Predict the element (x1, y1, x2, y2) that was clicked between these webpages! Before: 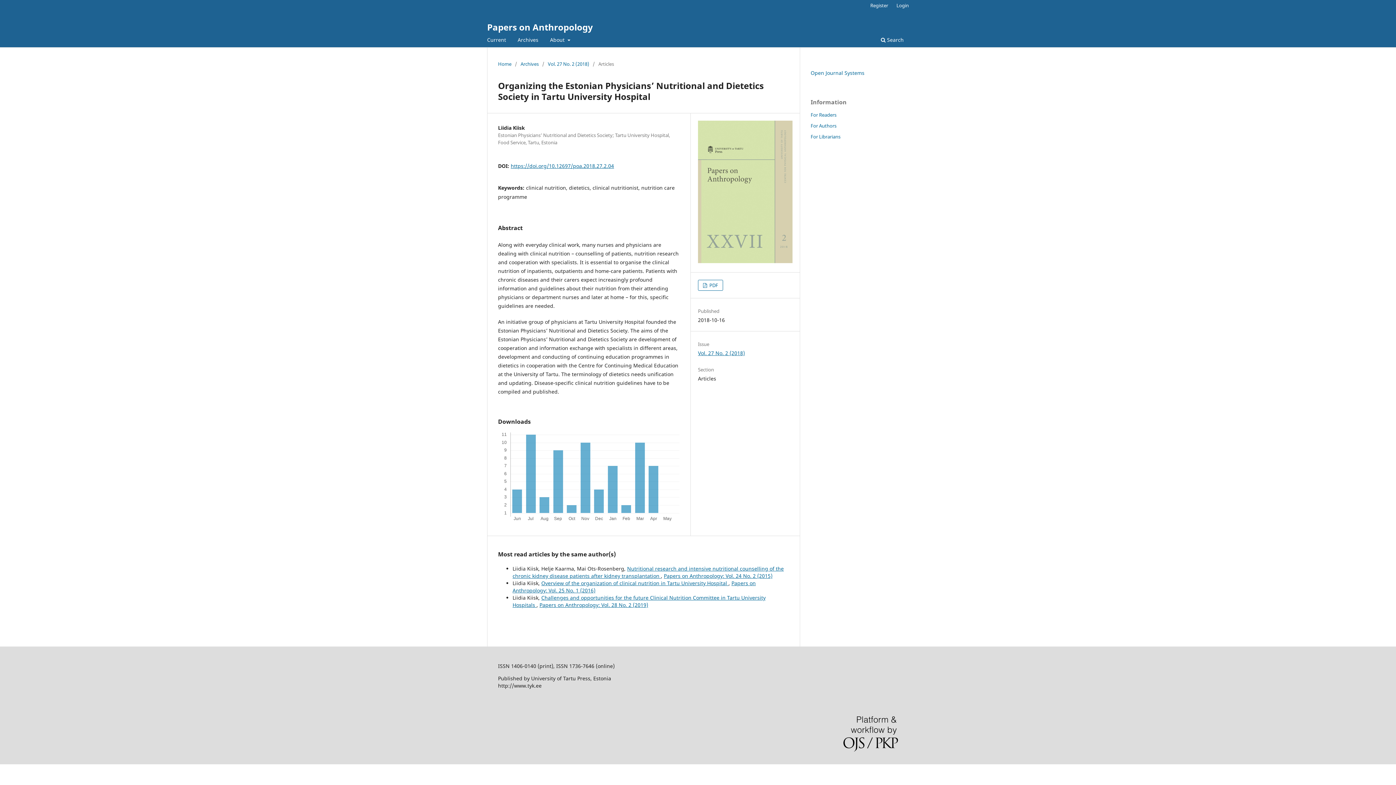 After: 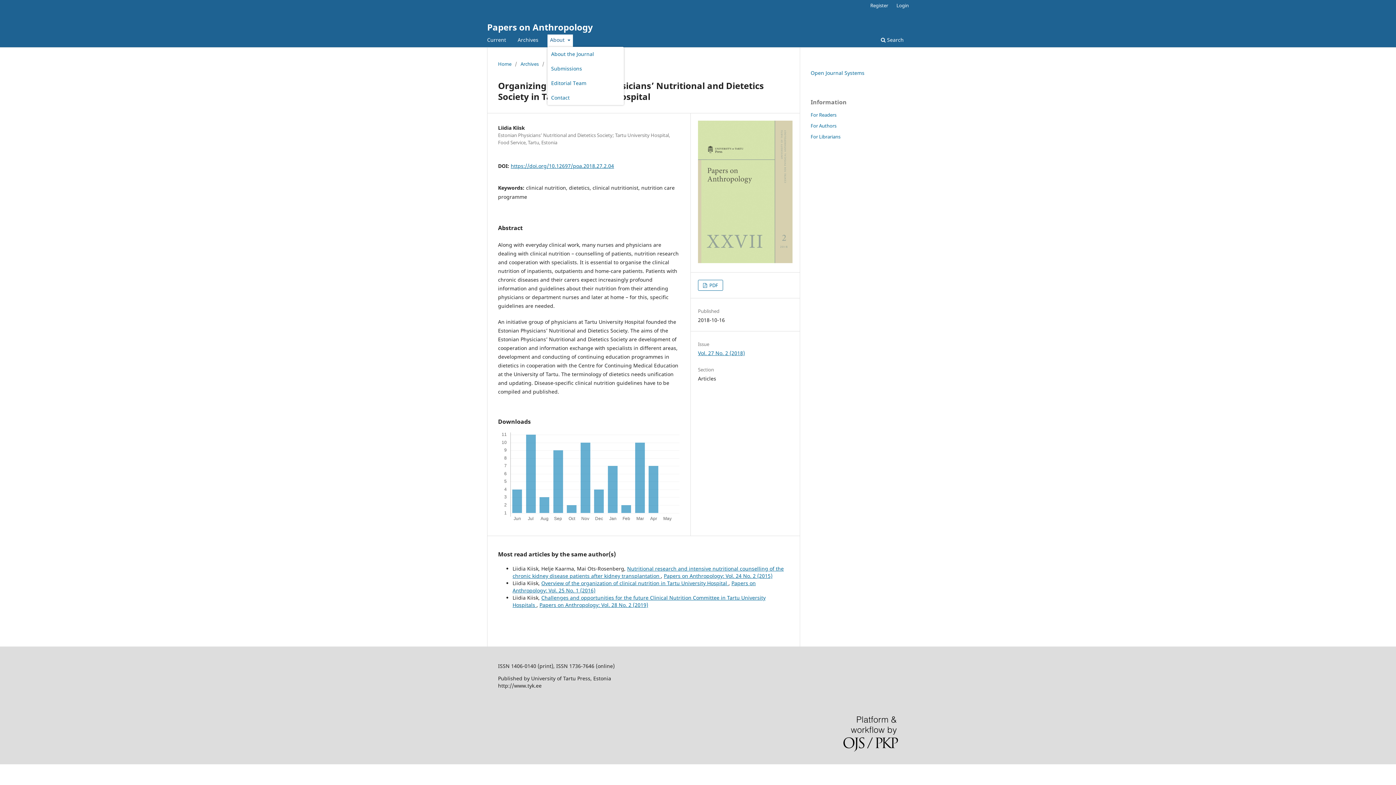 Action: label: About  bbox: (547, 34, 572, 47)